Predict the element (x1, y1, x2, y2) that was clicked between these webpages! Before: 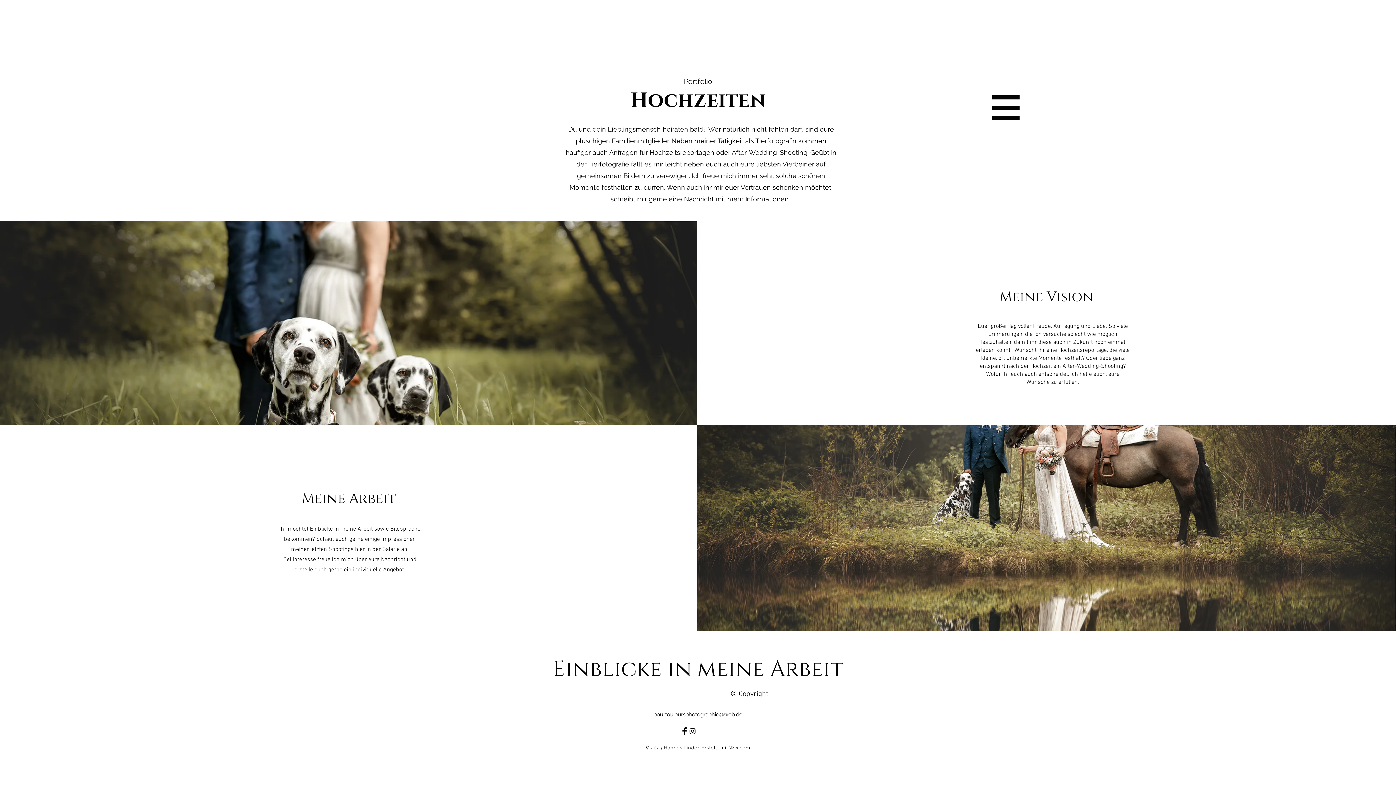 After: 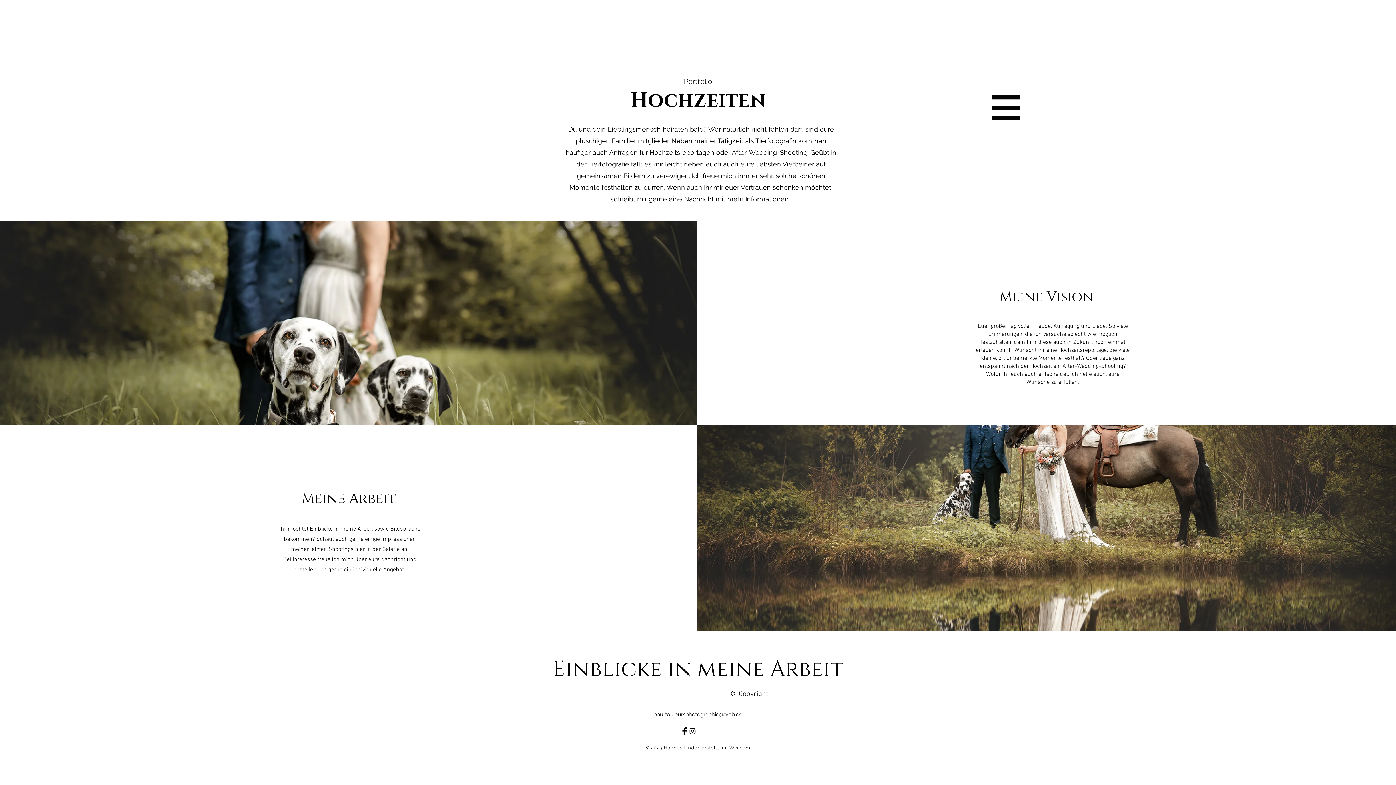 Action: label: Wix.com bbox: (729, 745, 750, 750)